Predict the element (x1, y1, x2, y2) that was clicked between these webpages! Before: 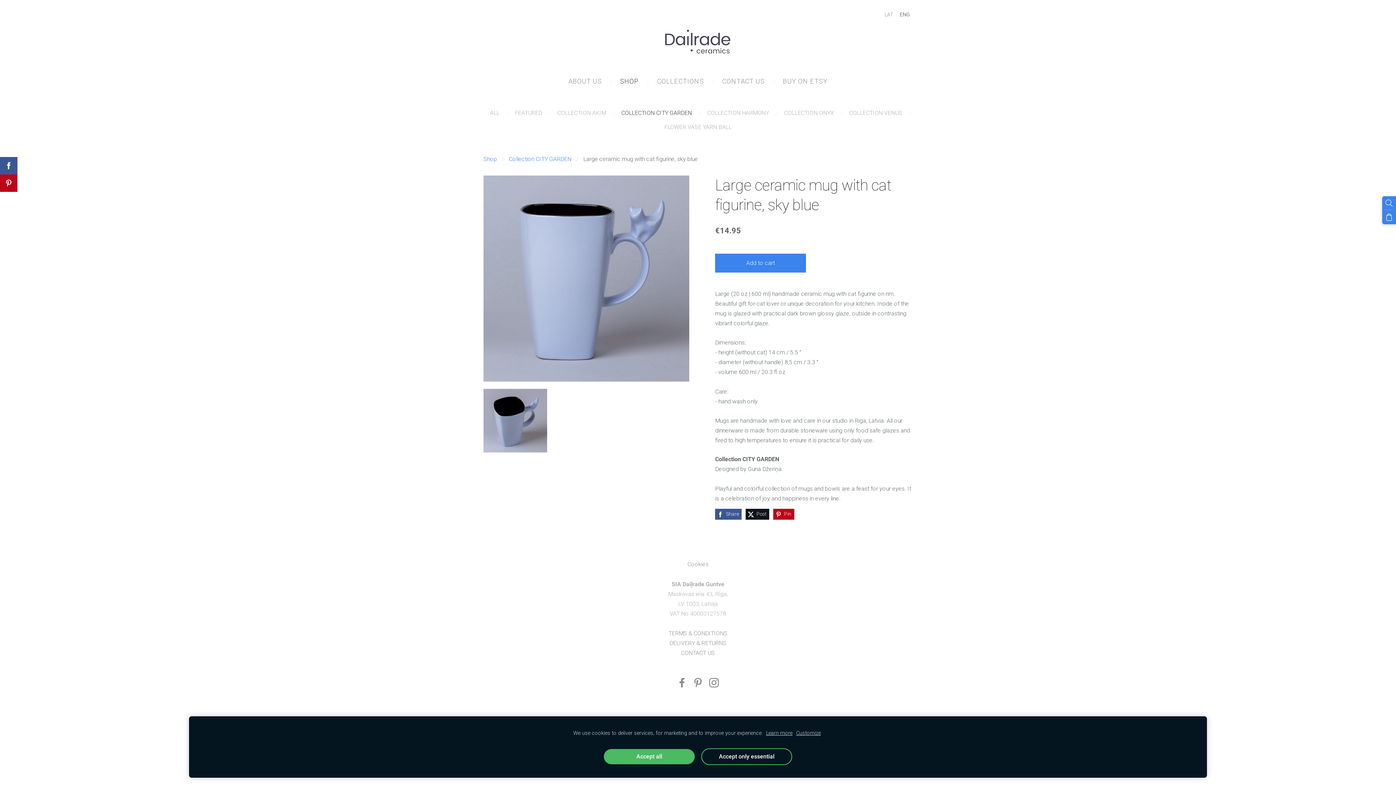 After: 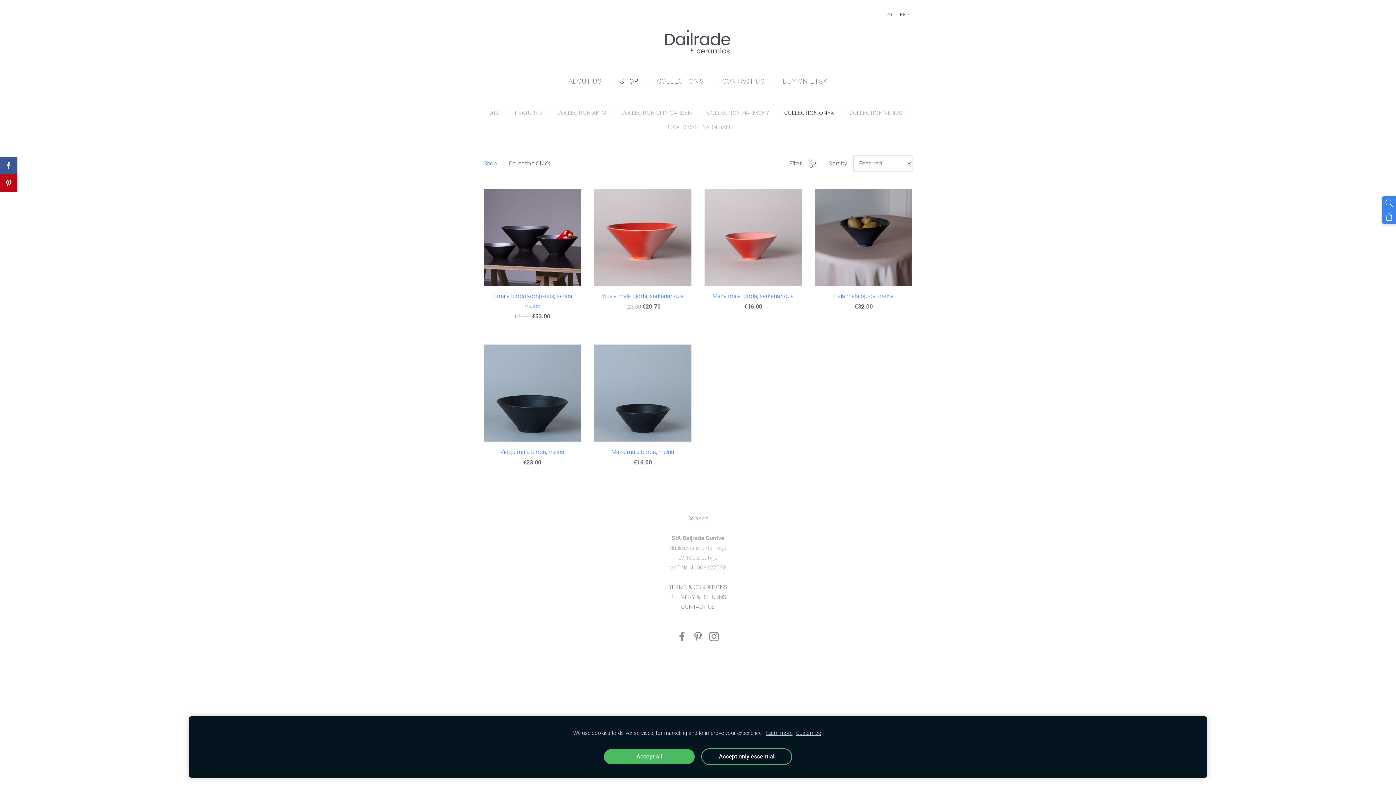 Action: label: COLLECTION ONYX bbox: (780, 105, 837, 120)